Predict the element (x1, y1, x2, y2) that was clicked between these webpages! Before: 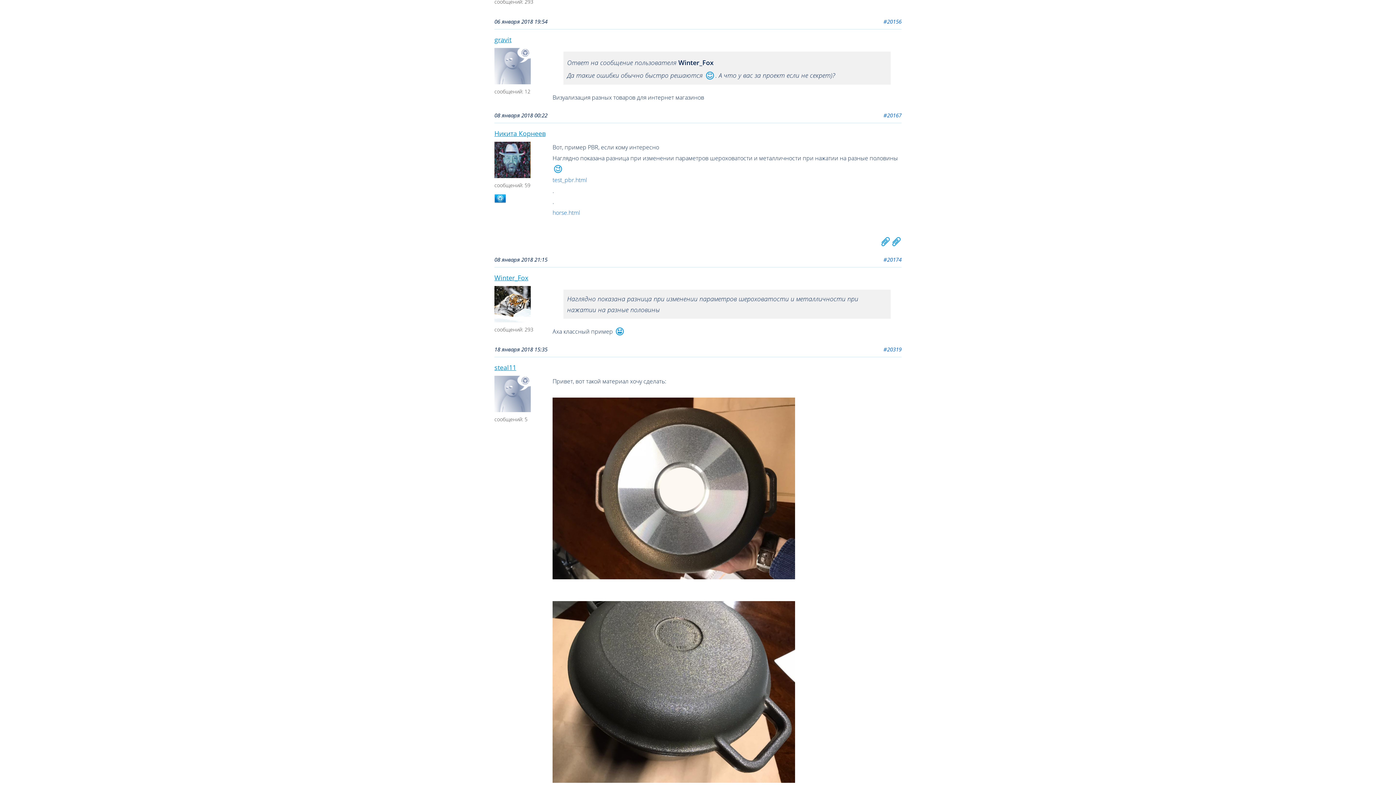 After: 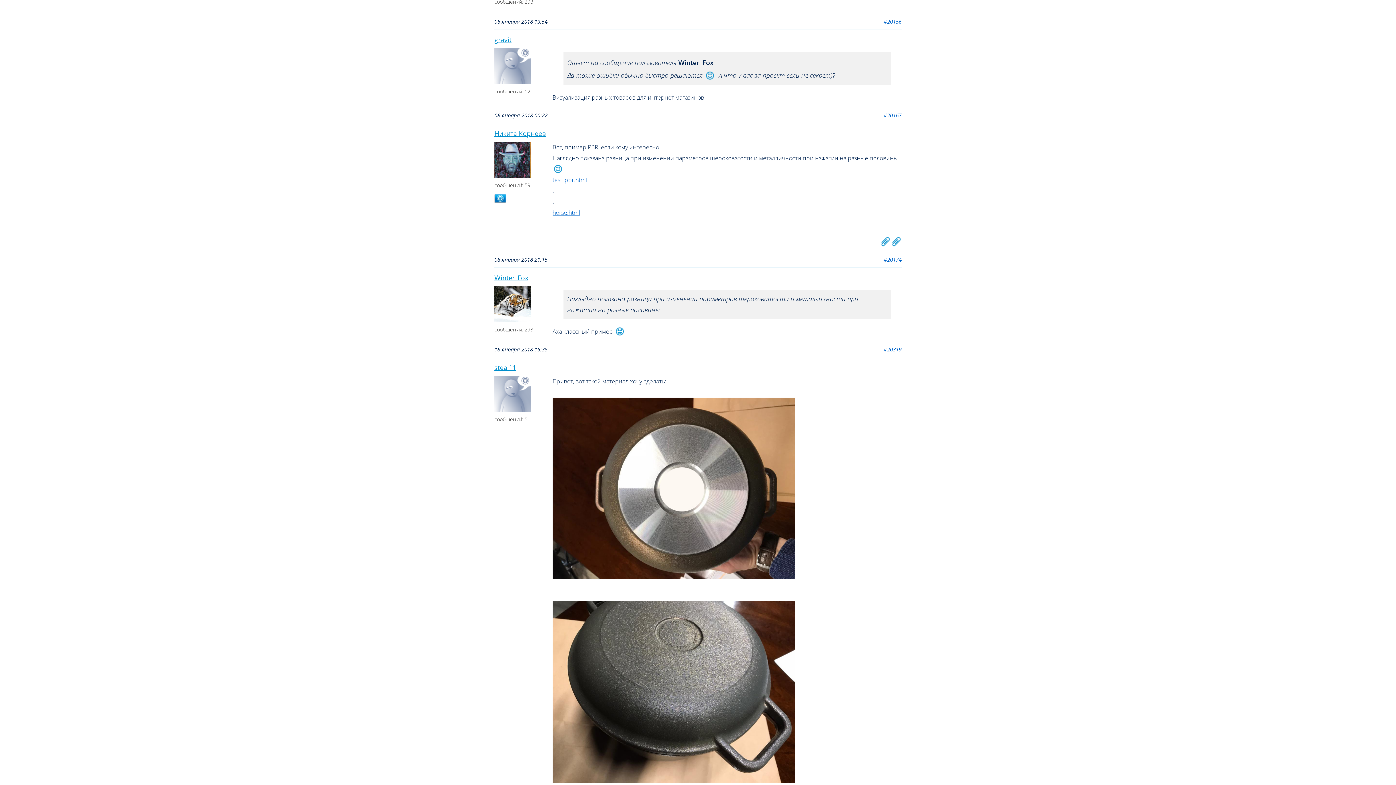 Action: bbox: (552, 208, 580, 216) label: horse.html